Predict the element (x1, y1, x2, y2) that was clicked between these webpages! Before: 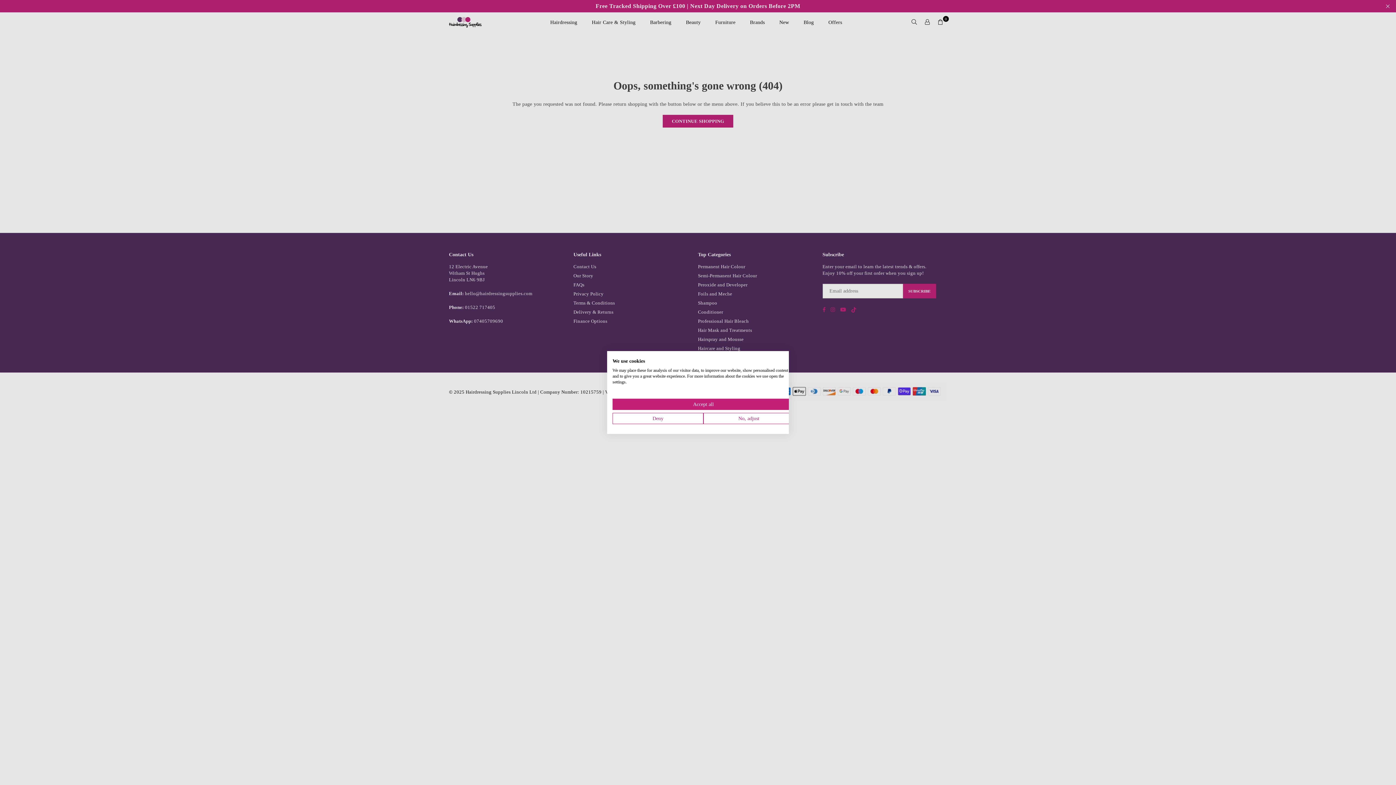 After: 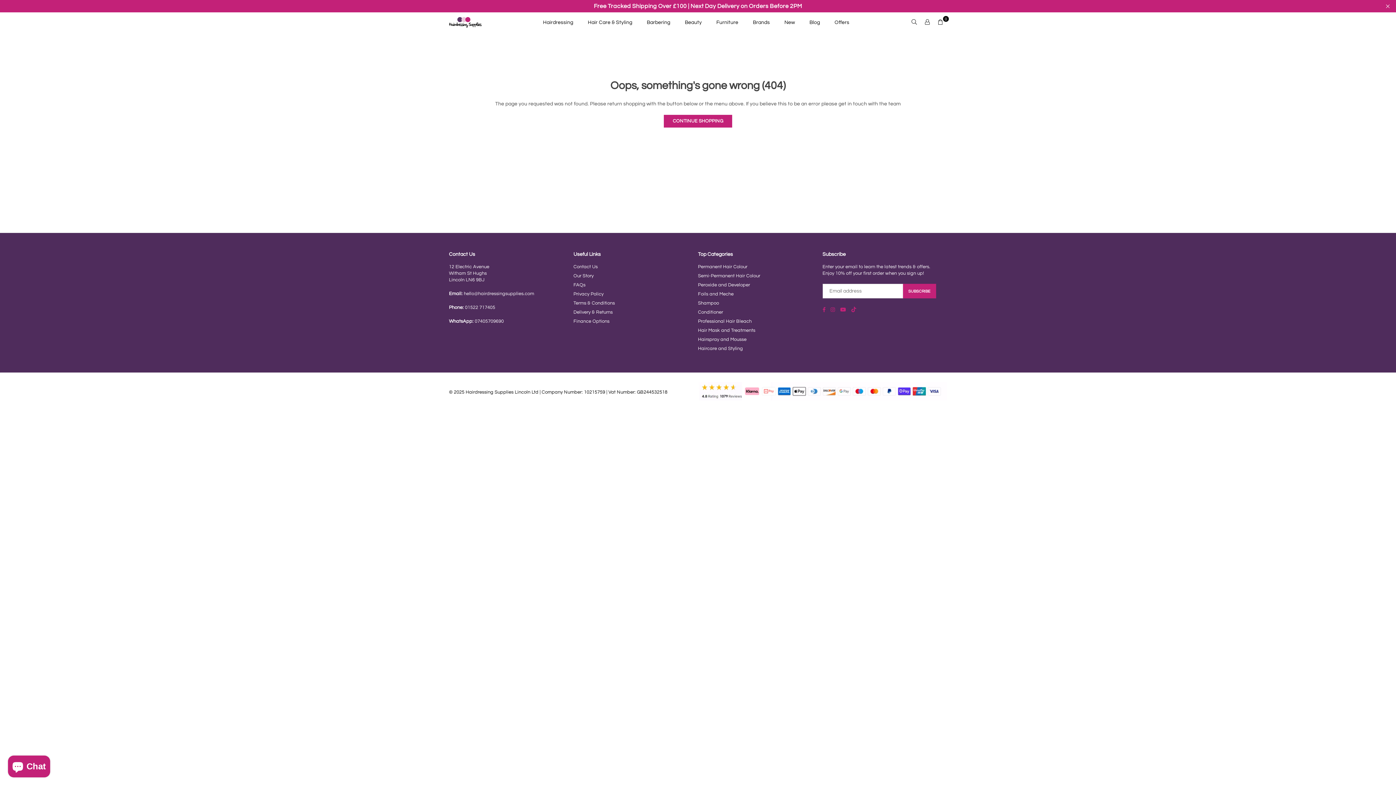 Action: label: Accept all cookies bbox: (612, 398, 794, 410)